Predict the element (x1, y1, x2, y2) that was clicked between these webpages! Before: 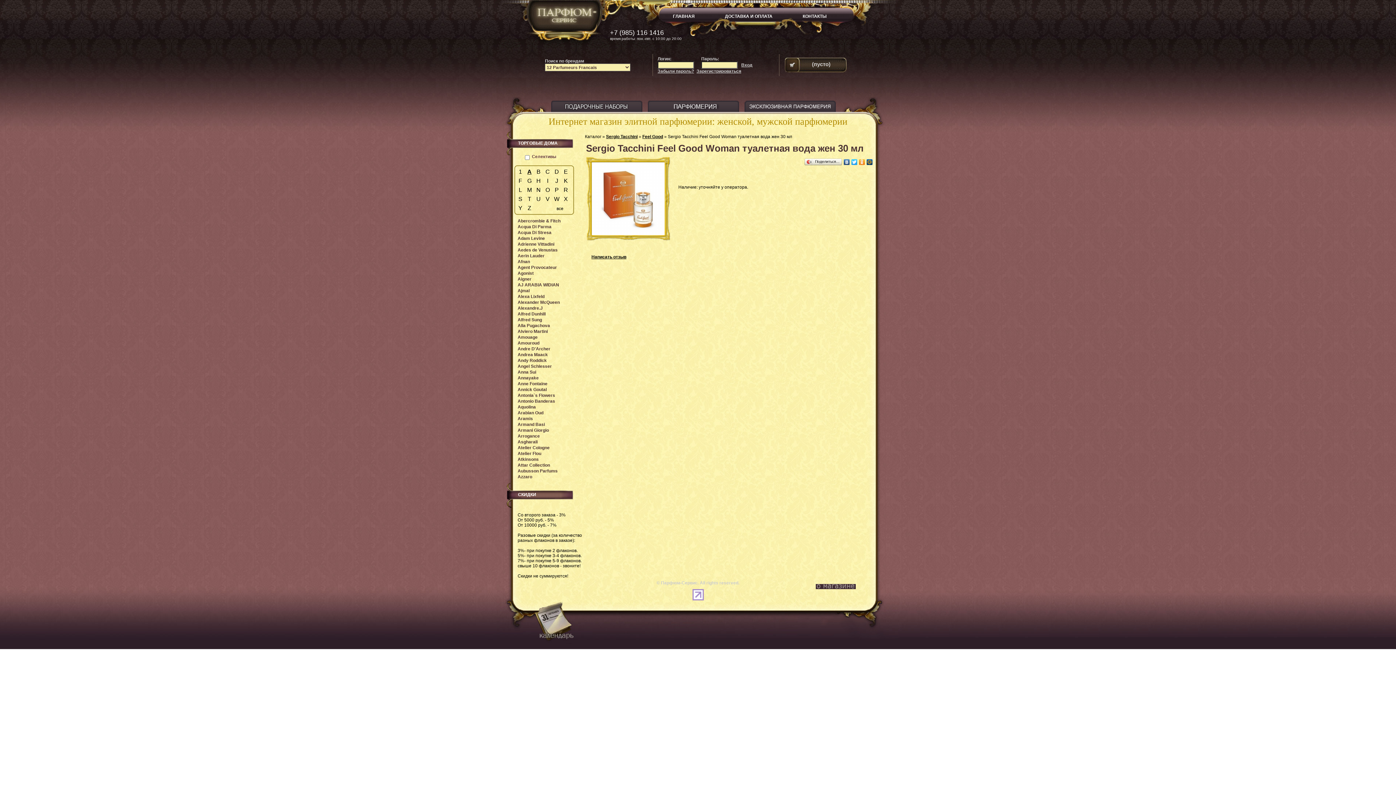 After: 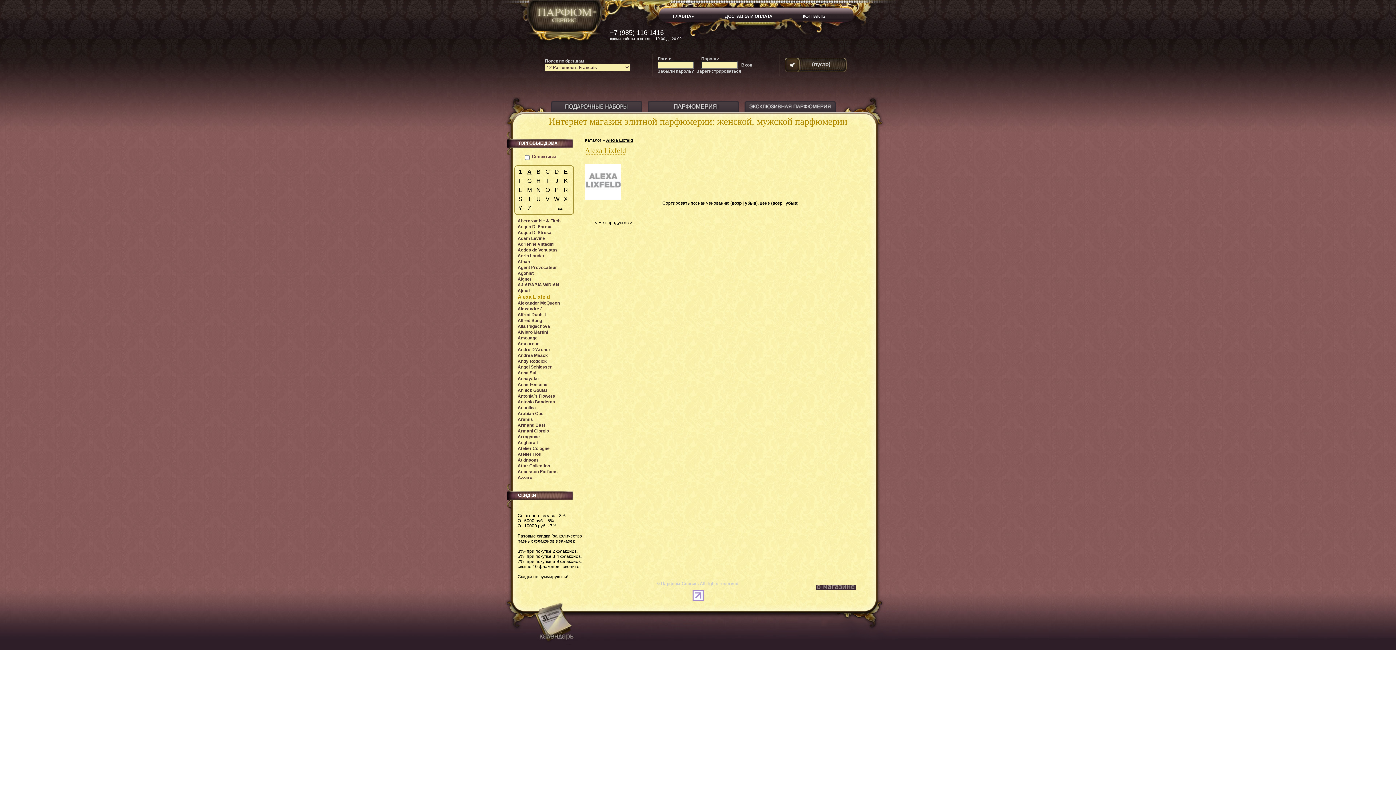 Action: bbox: (517, 294, 544, 299) label: Alexa Lixfeld